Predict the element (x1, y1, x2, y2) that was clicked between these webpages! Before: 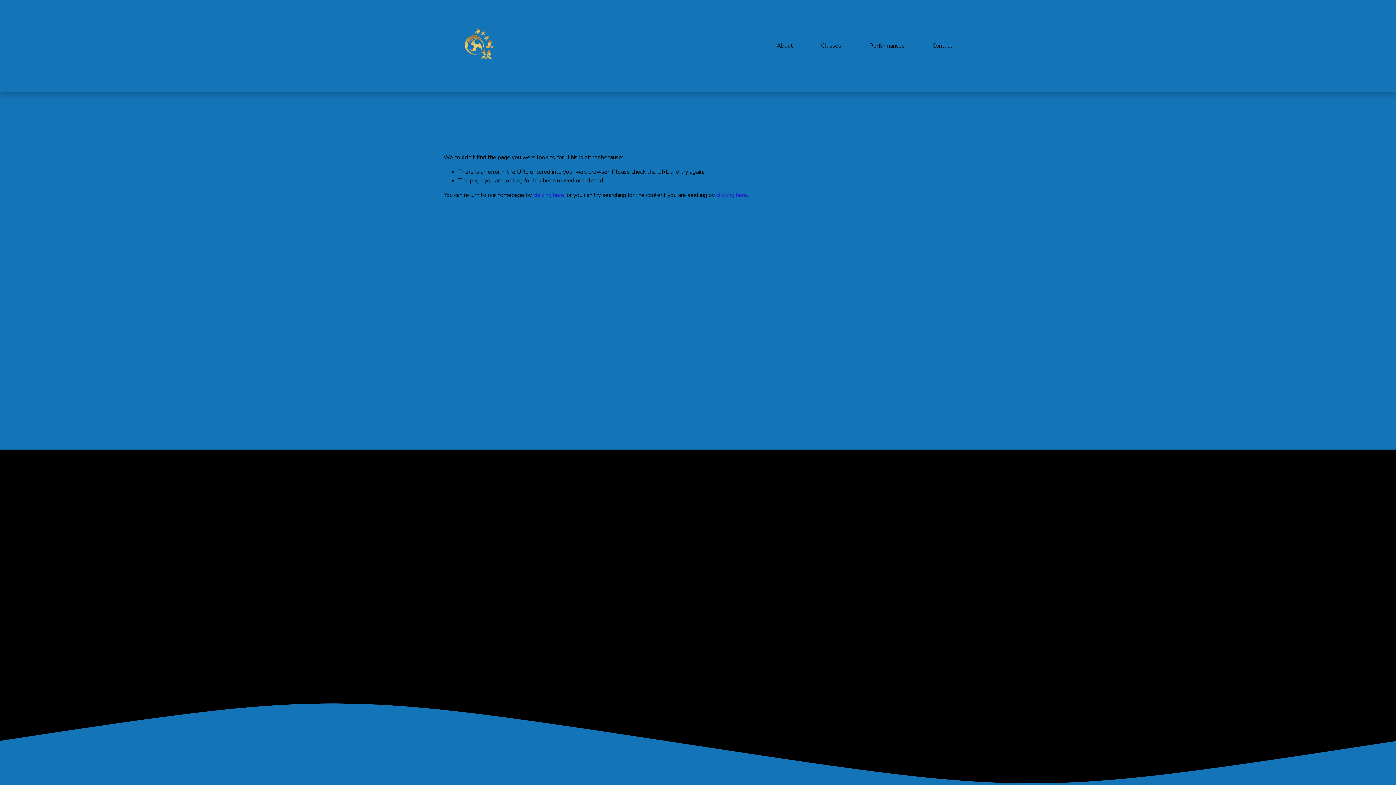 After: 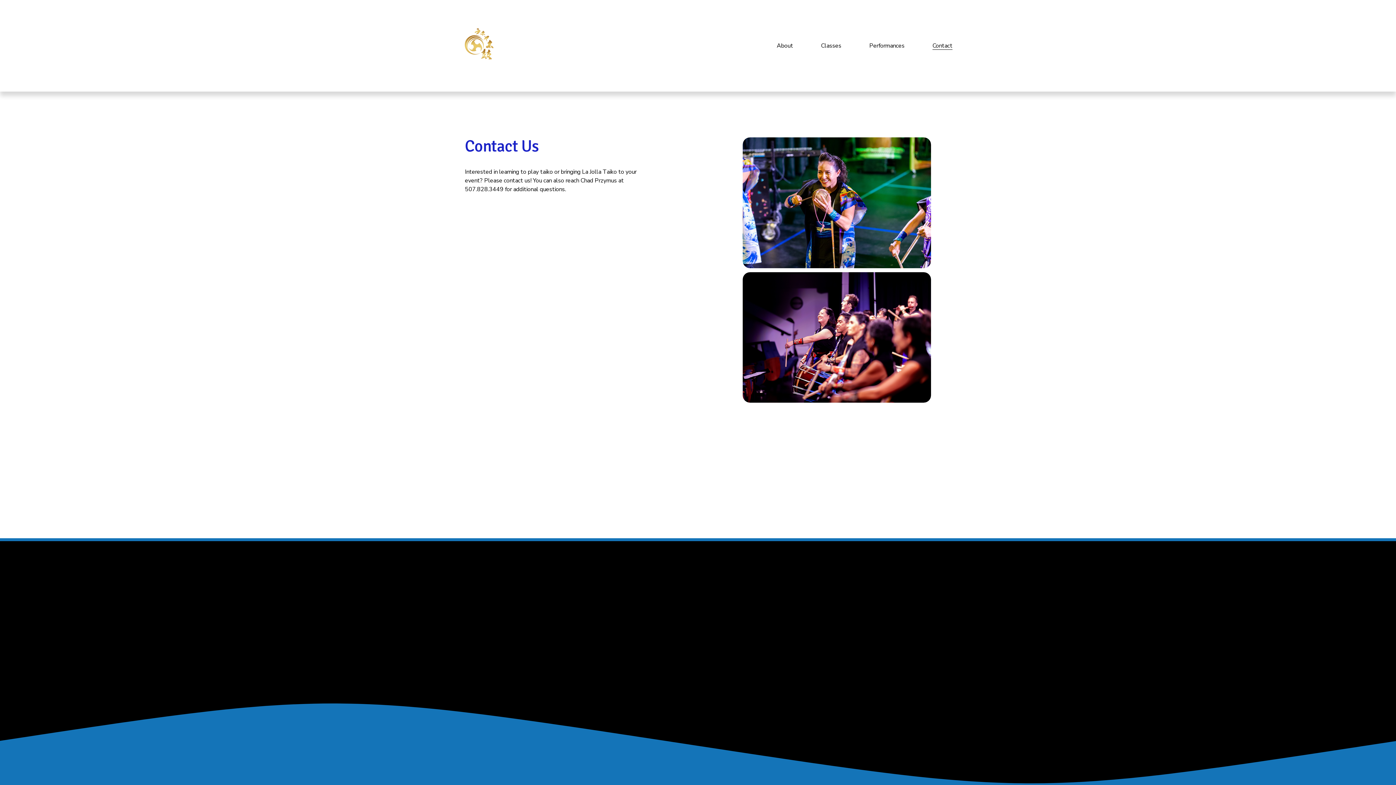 Action: bbox: (932, 40, 952, 50) label: Contact